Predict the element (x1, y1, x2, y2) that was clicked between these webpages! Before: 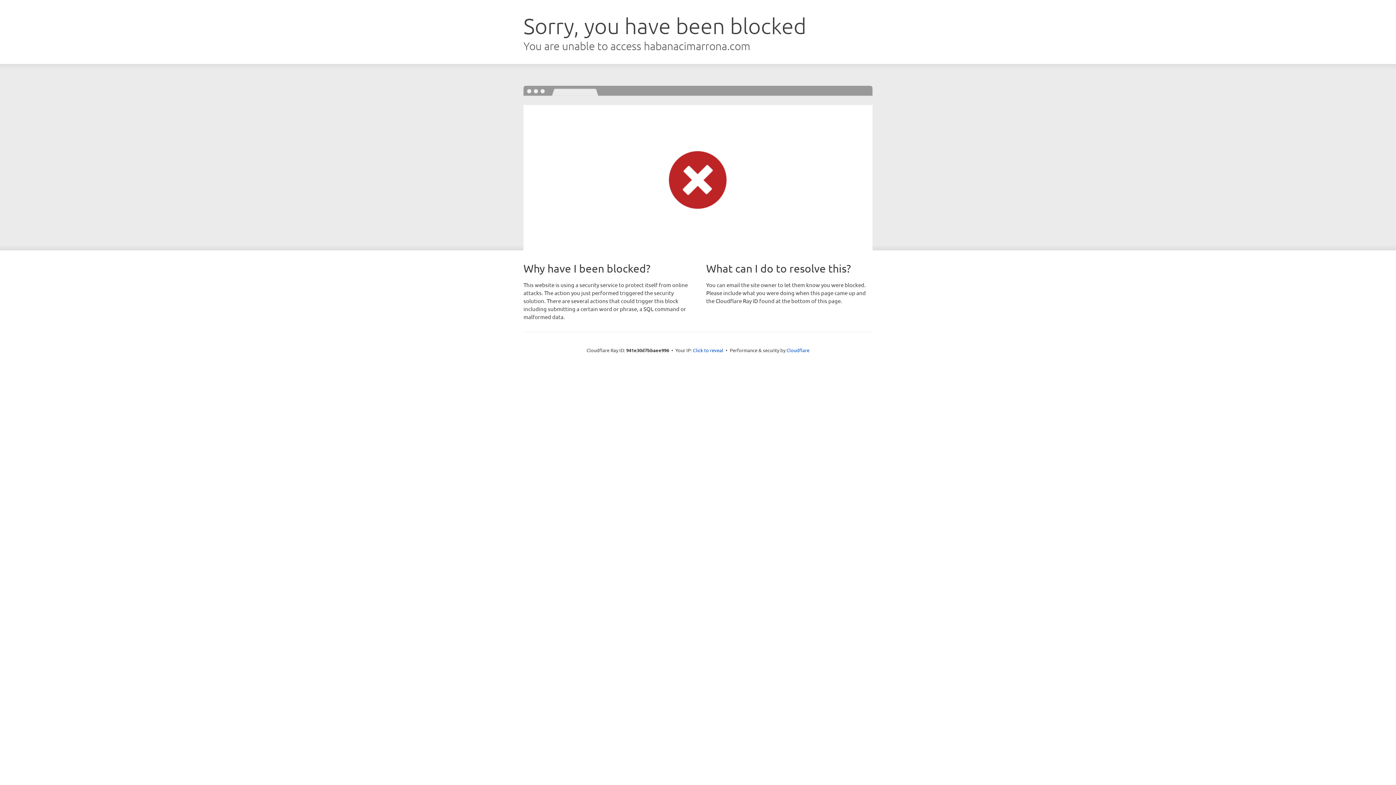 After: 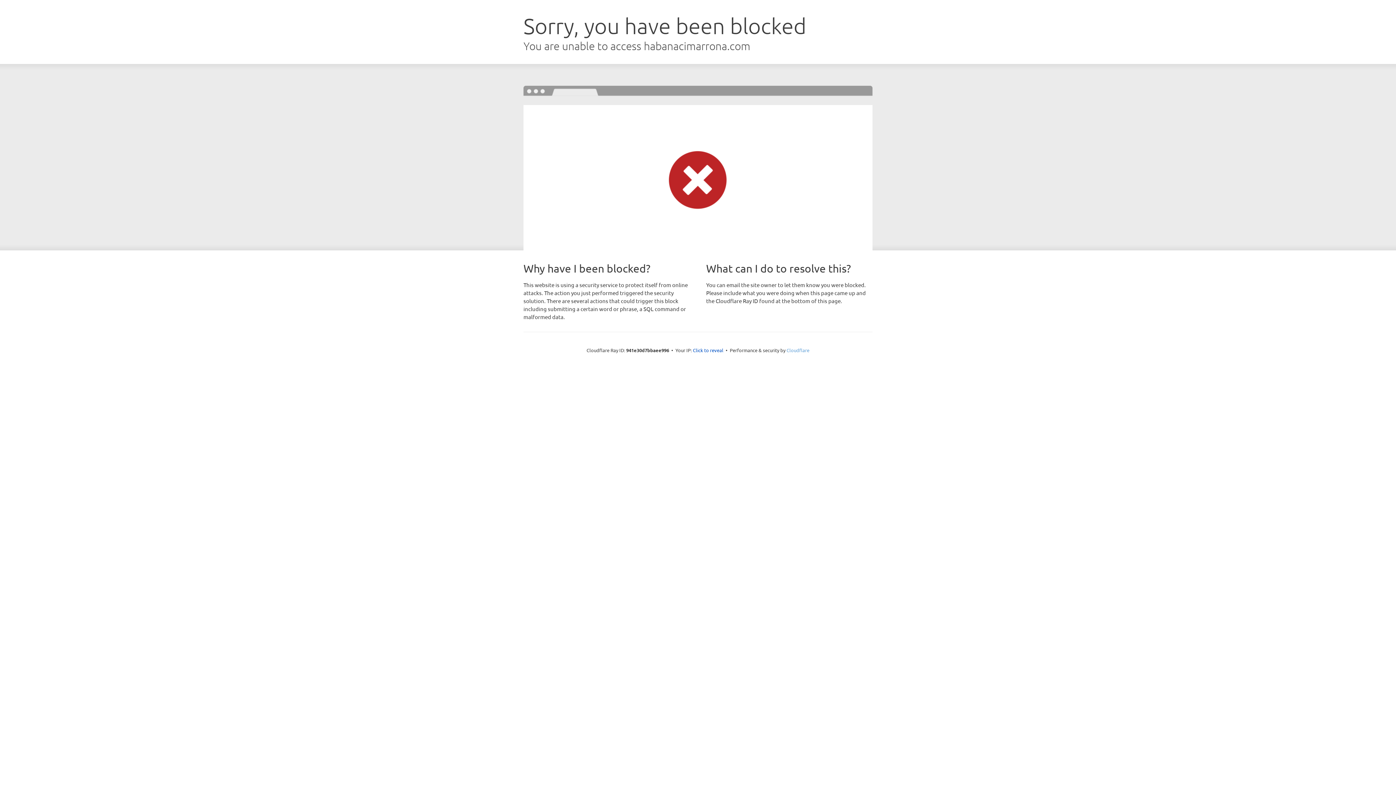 Action: label: Cloudflare bbox: (786, 347, 809, 353)